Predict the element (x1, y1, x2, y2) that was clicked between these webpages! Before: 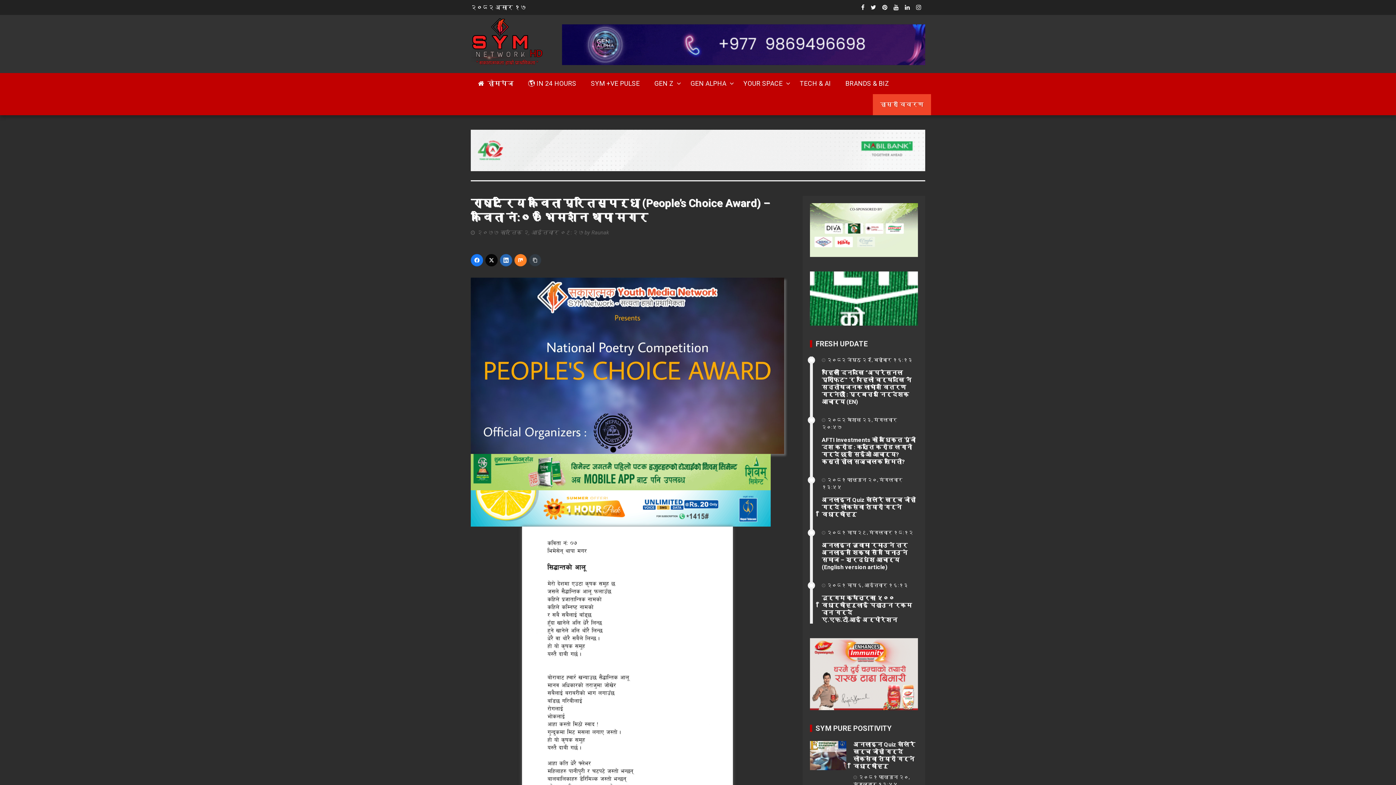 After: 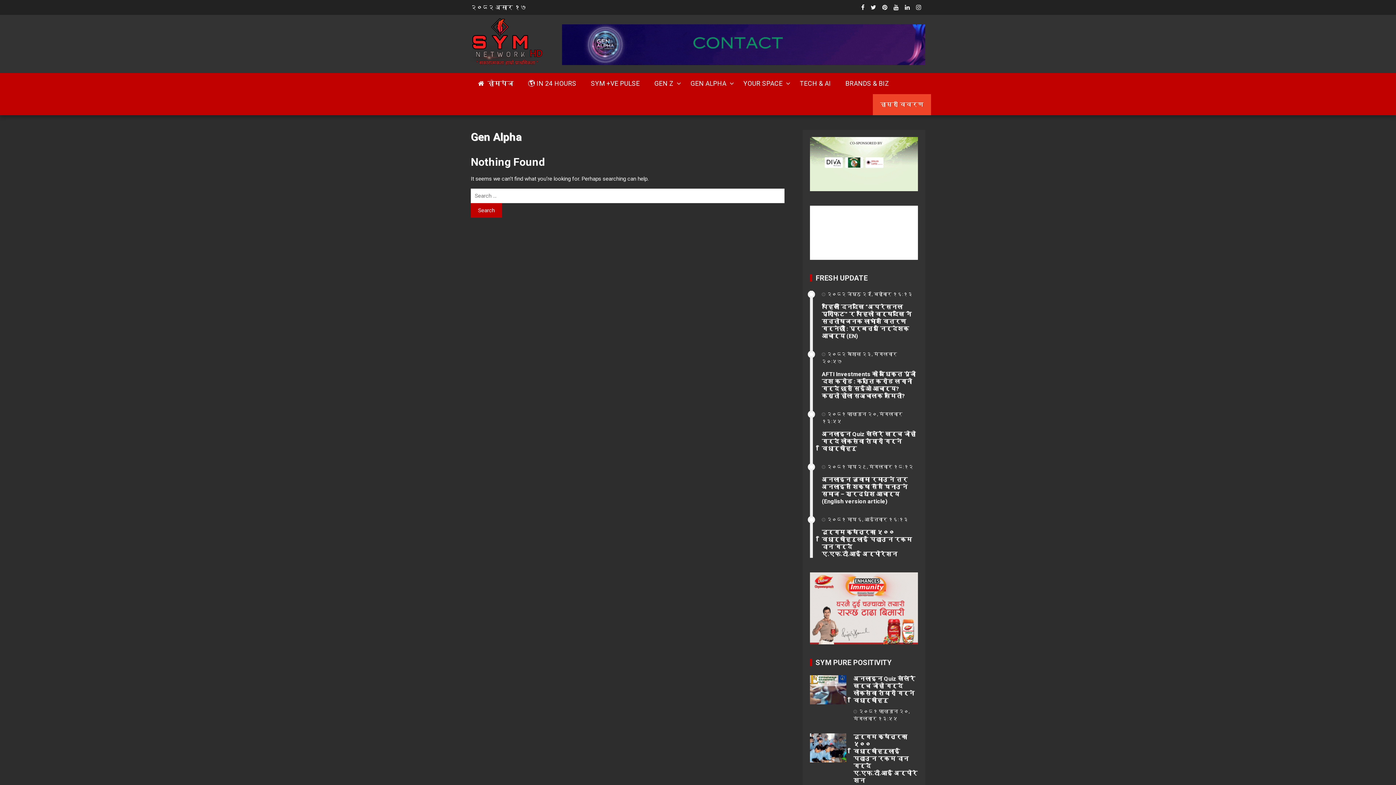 Action: label: GEN ALPHA bbox: (683, 73, 736, 94)